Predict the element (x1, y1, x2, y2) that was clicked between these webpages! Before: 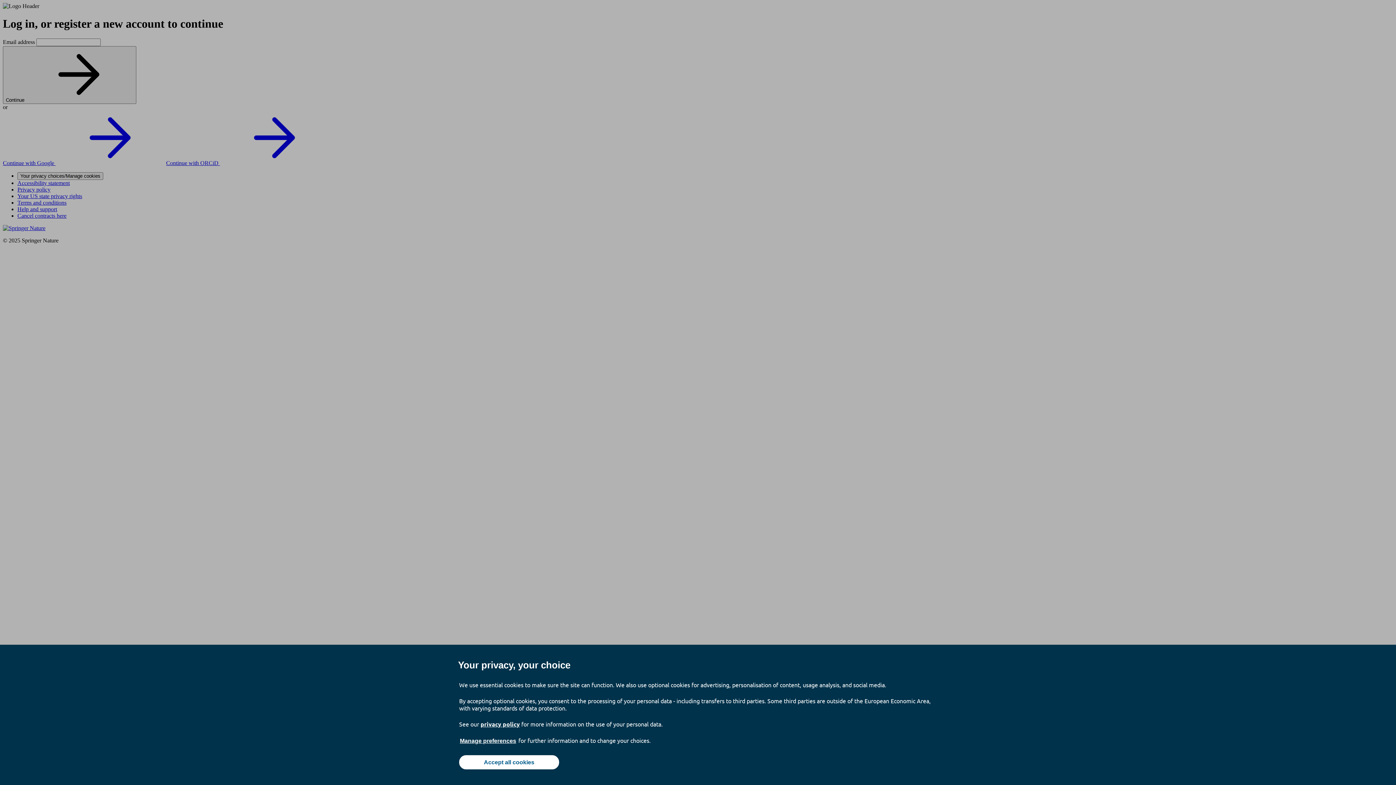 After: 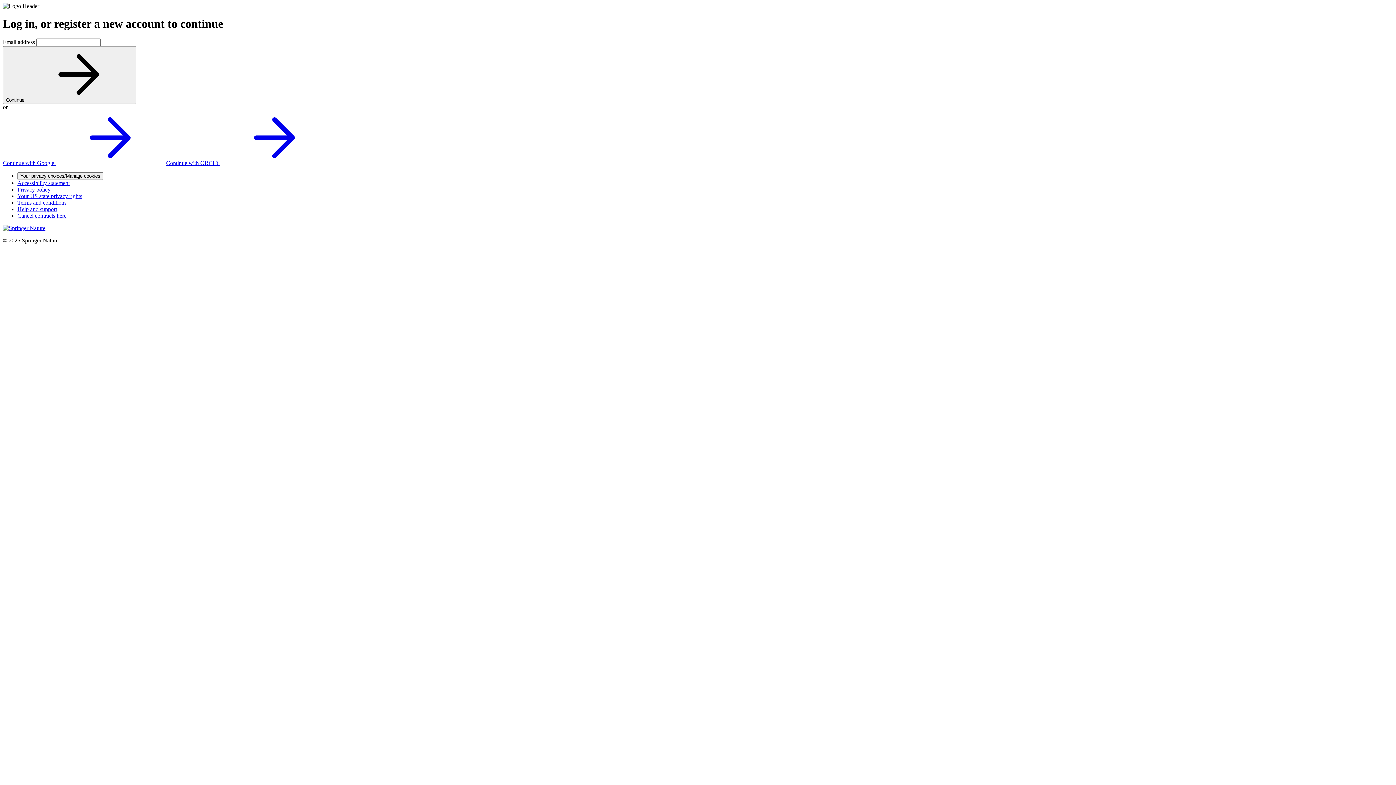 Action: label: Accept all cookies bbox: (459, 755, 559, 769)